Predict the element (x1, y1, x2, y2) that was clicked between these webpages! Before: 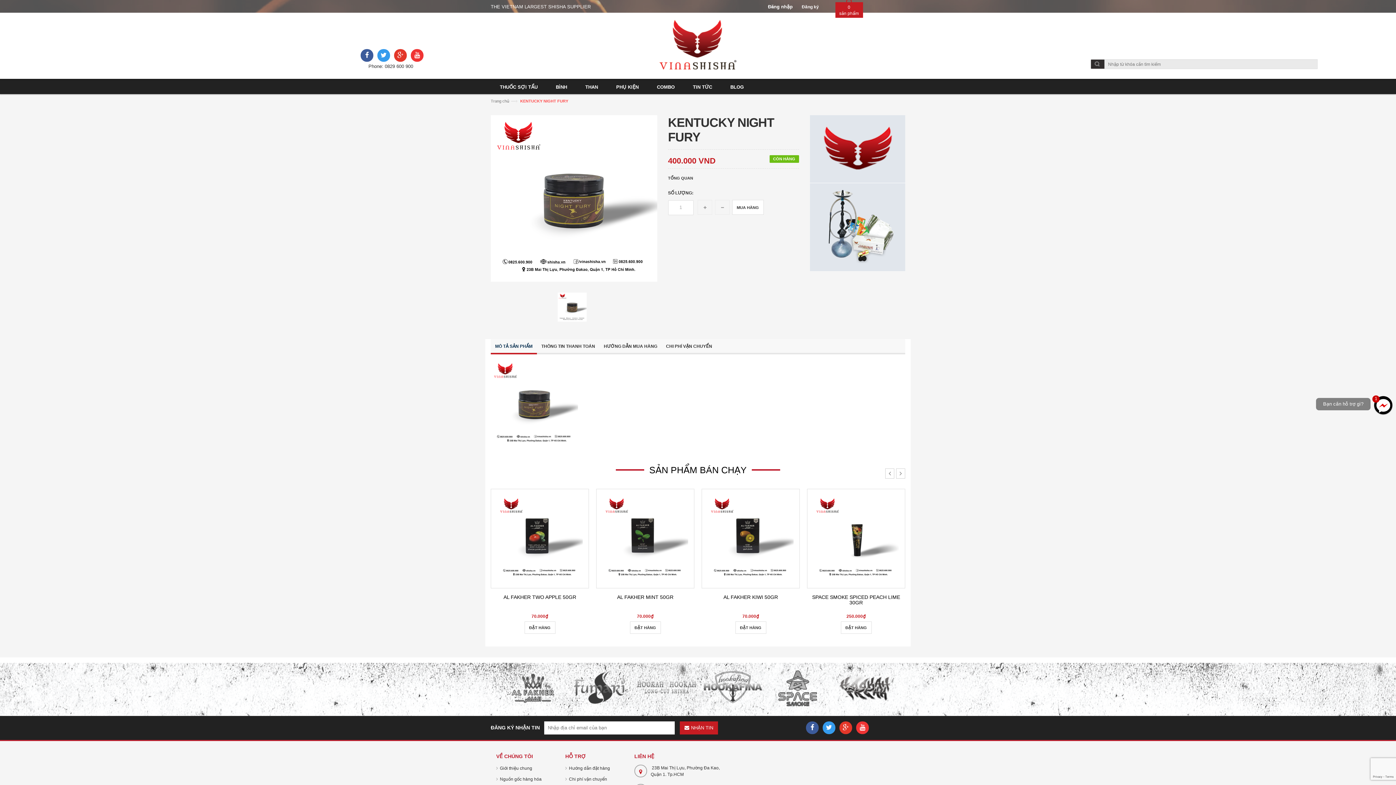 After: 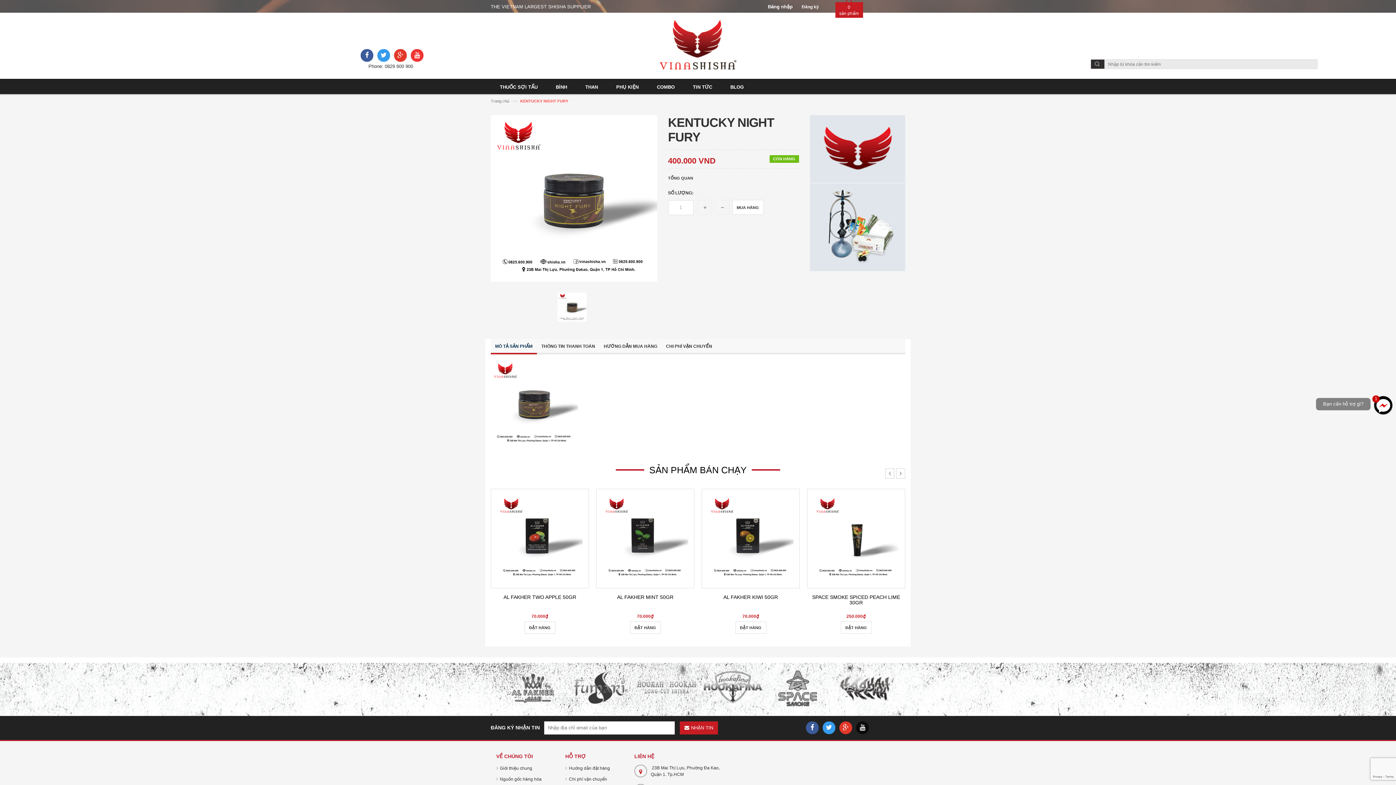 Action: bbox: (856, 721, 869, 734)